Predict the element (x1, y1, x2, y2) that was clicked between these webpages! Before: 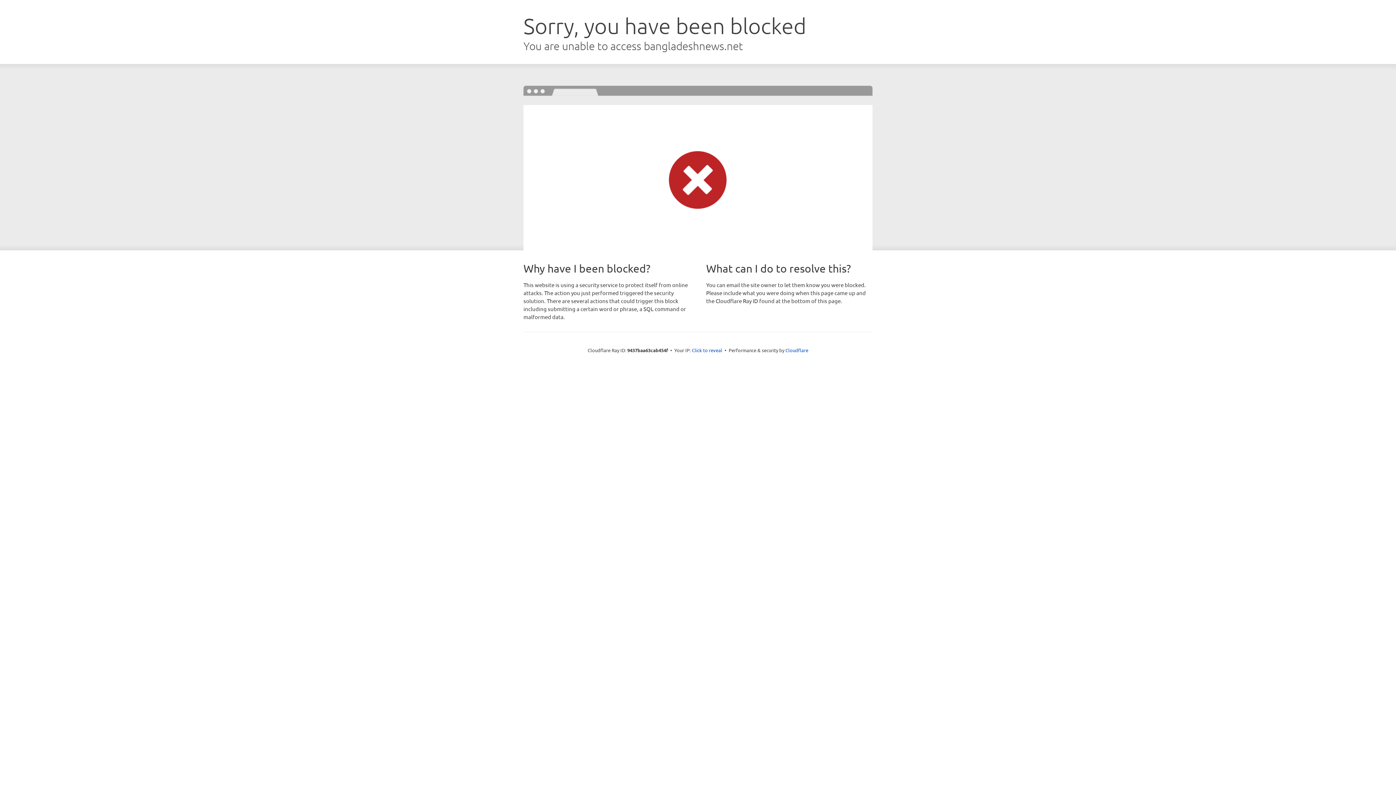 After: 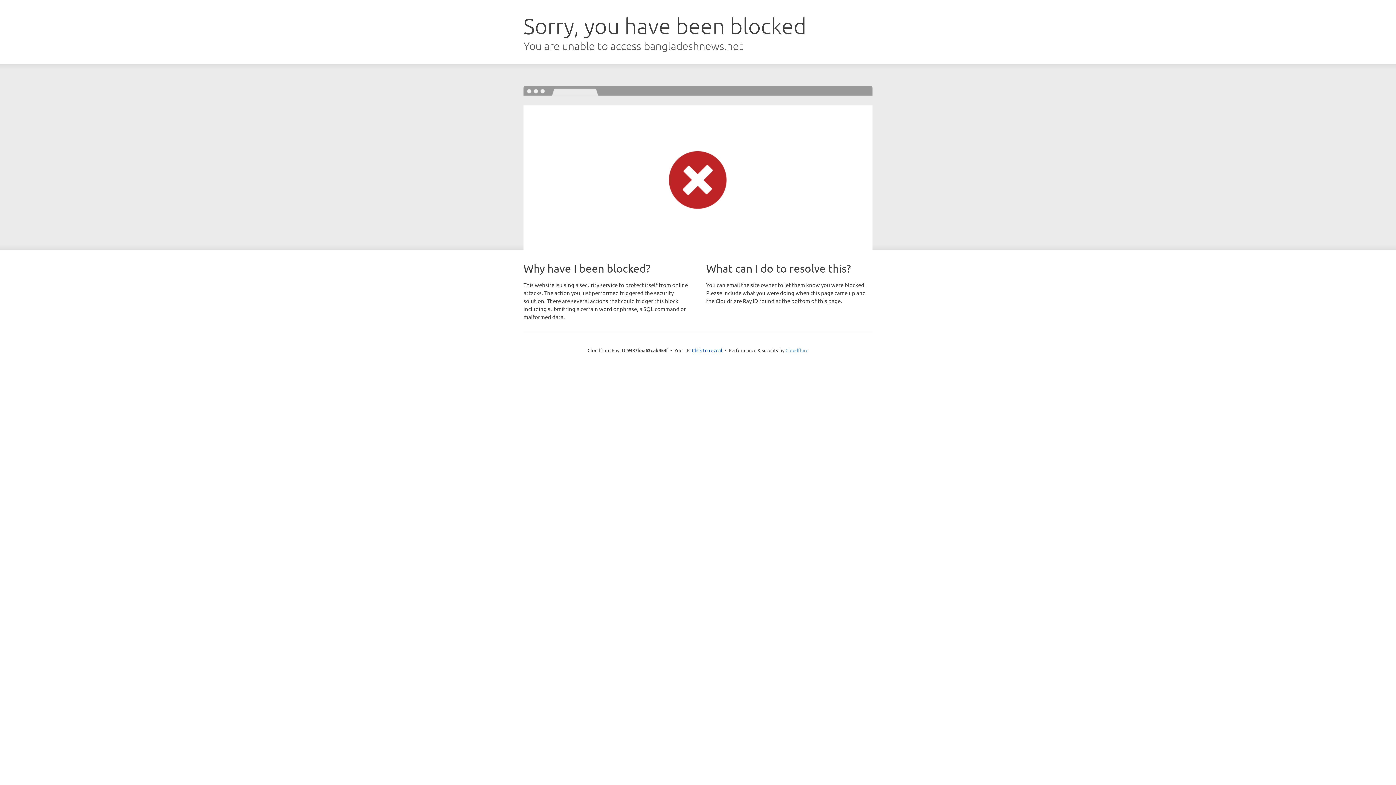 Action: label: Cloudflare bbox: (785, 347, 808, 353)